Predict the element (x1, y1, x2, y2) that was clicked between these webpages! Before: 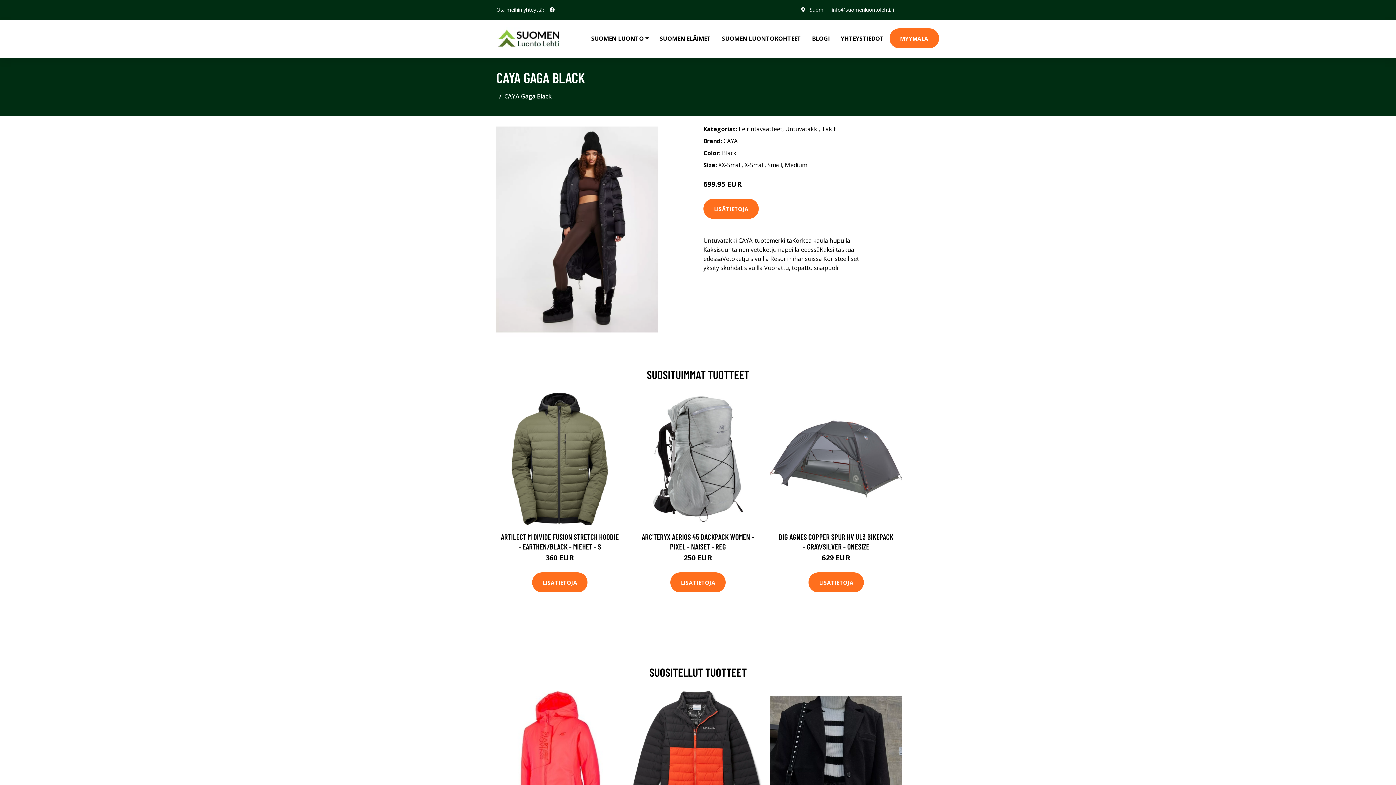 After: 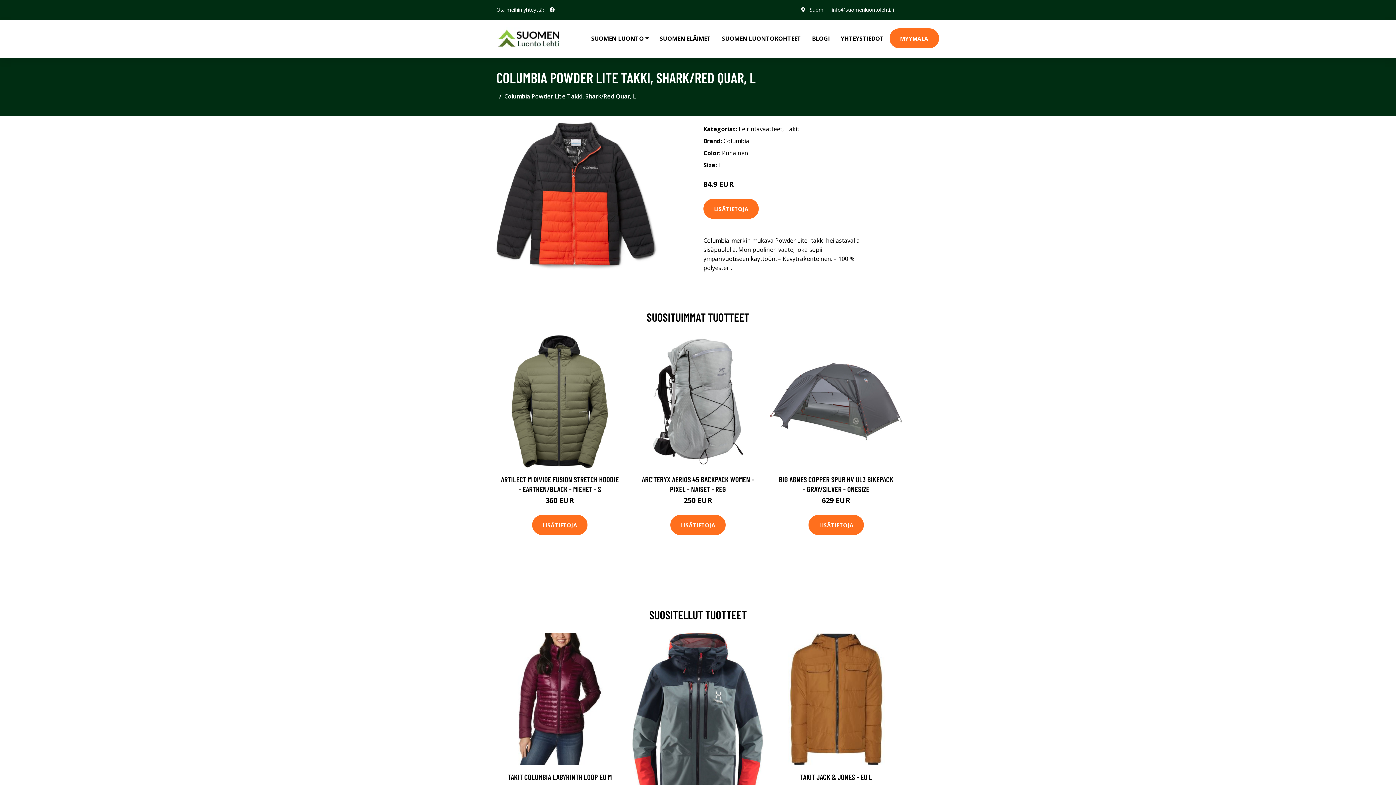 Action: bbox: (632, 691, 764, 812)